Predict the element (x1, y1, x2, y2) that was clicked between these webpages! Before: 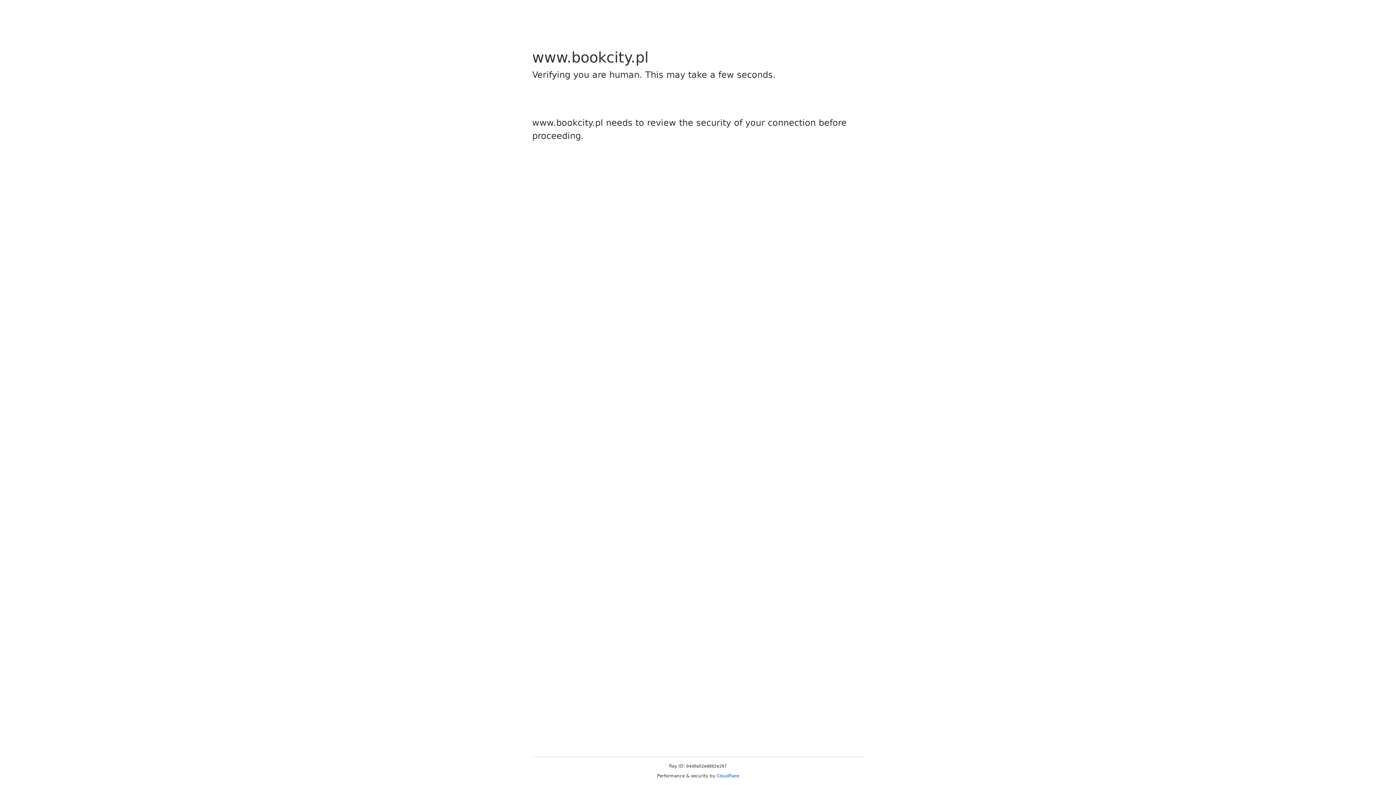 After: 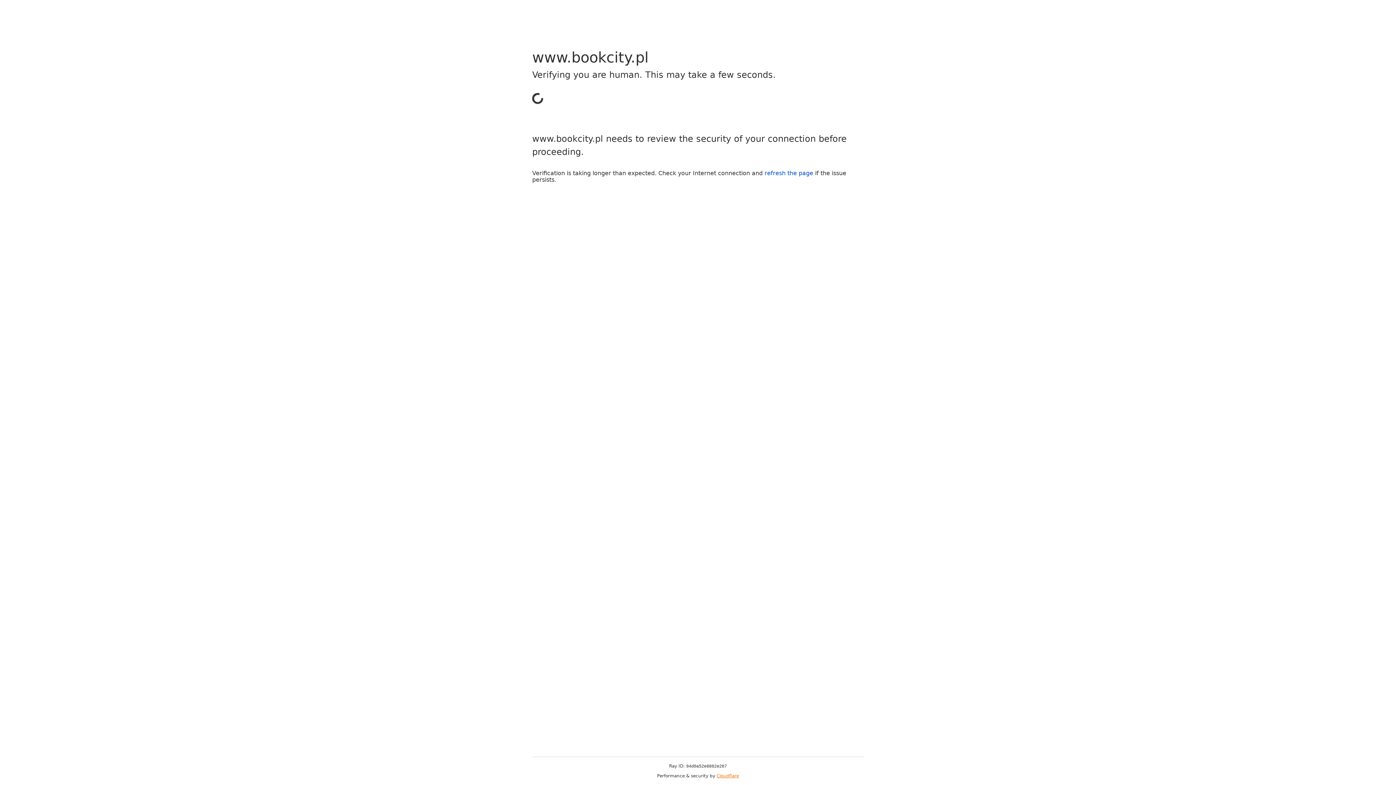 Action: label: Cloudflare bbox: (716, 773, 739, 778)